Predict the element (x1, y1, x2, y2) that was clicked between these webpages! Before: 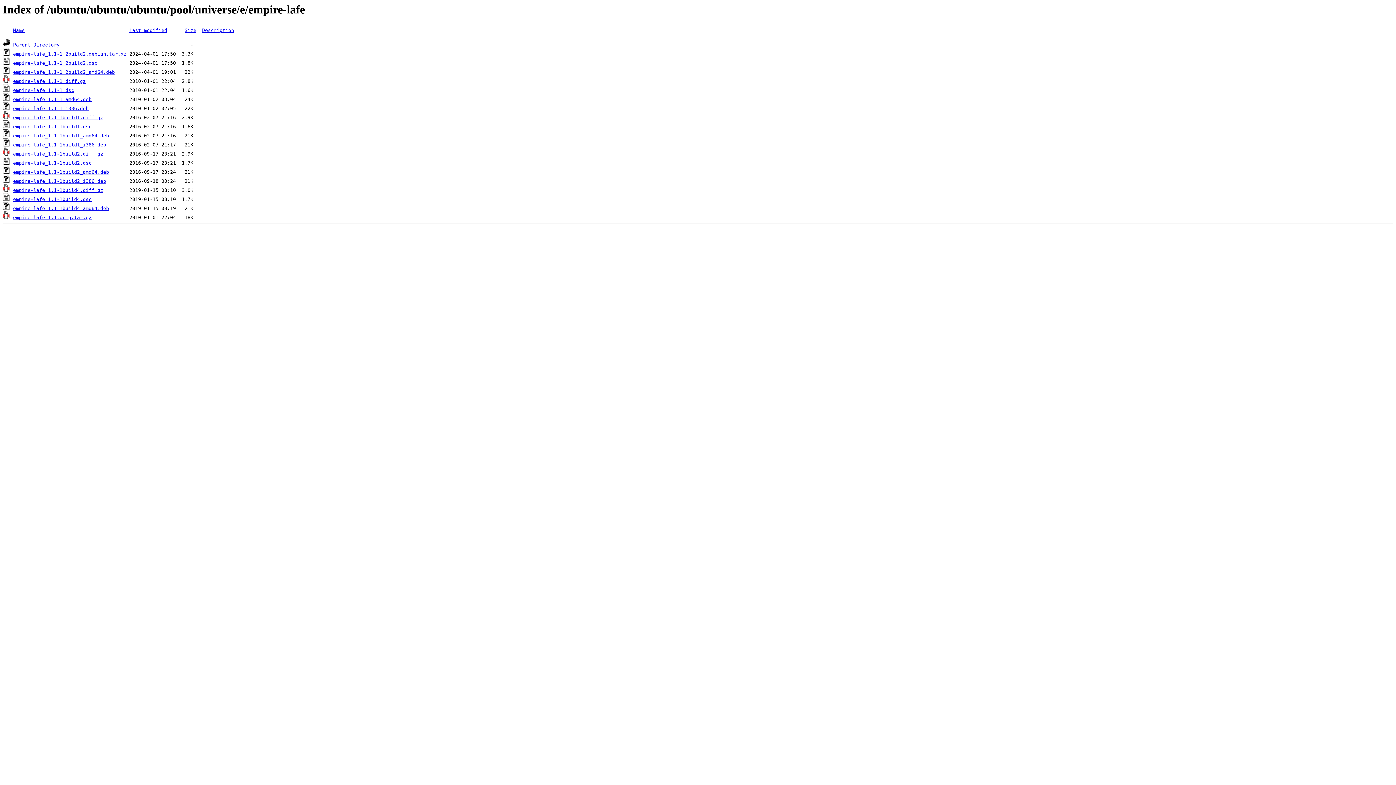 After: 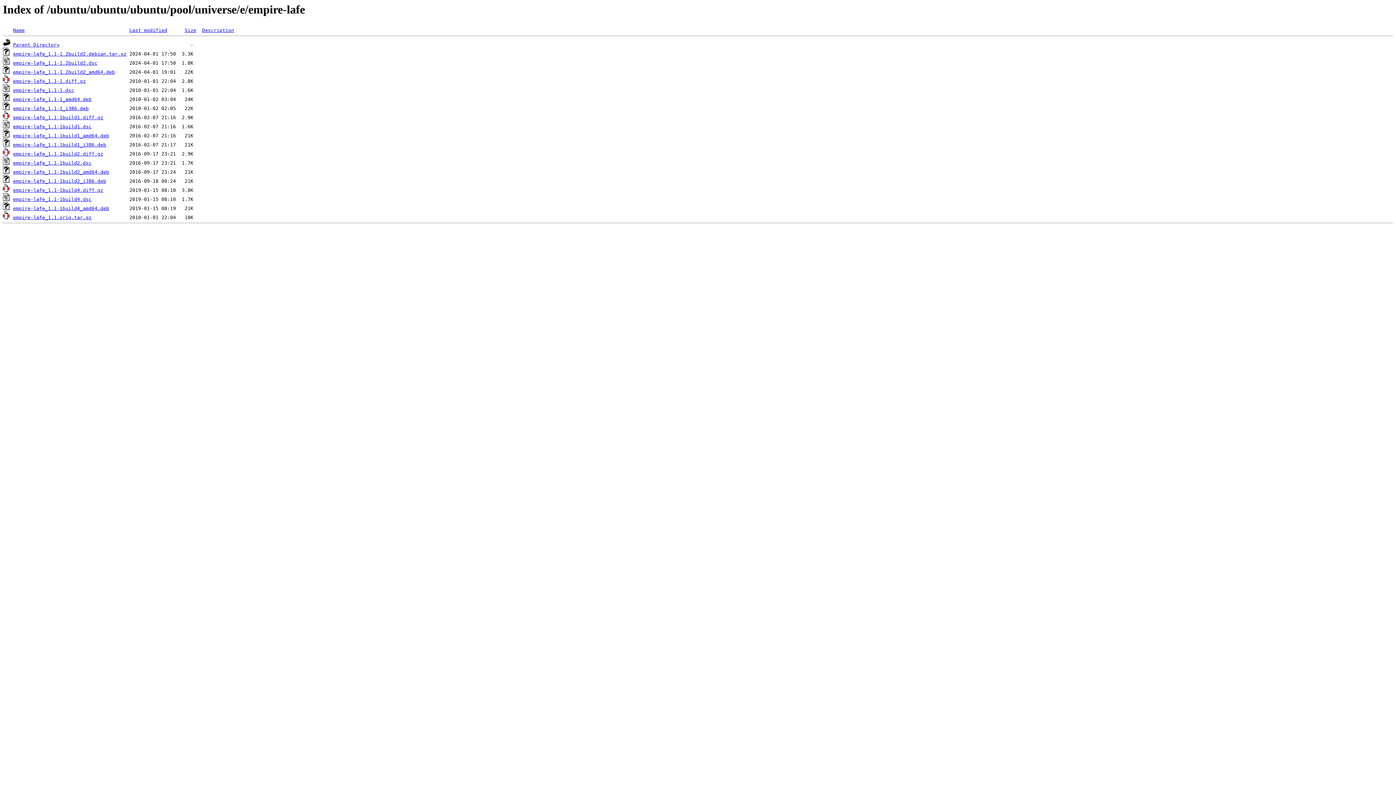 Action: label: empire-lafe_1.1-1build1_amd64.deb bbox: (13, 133, 109, 138)